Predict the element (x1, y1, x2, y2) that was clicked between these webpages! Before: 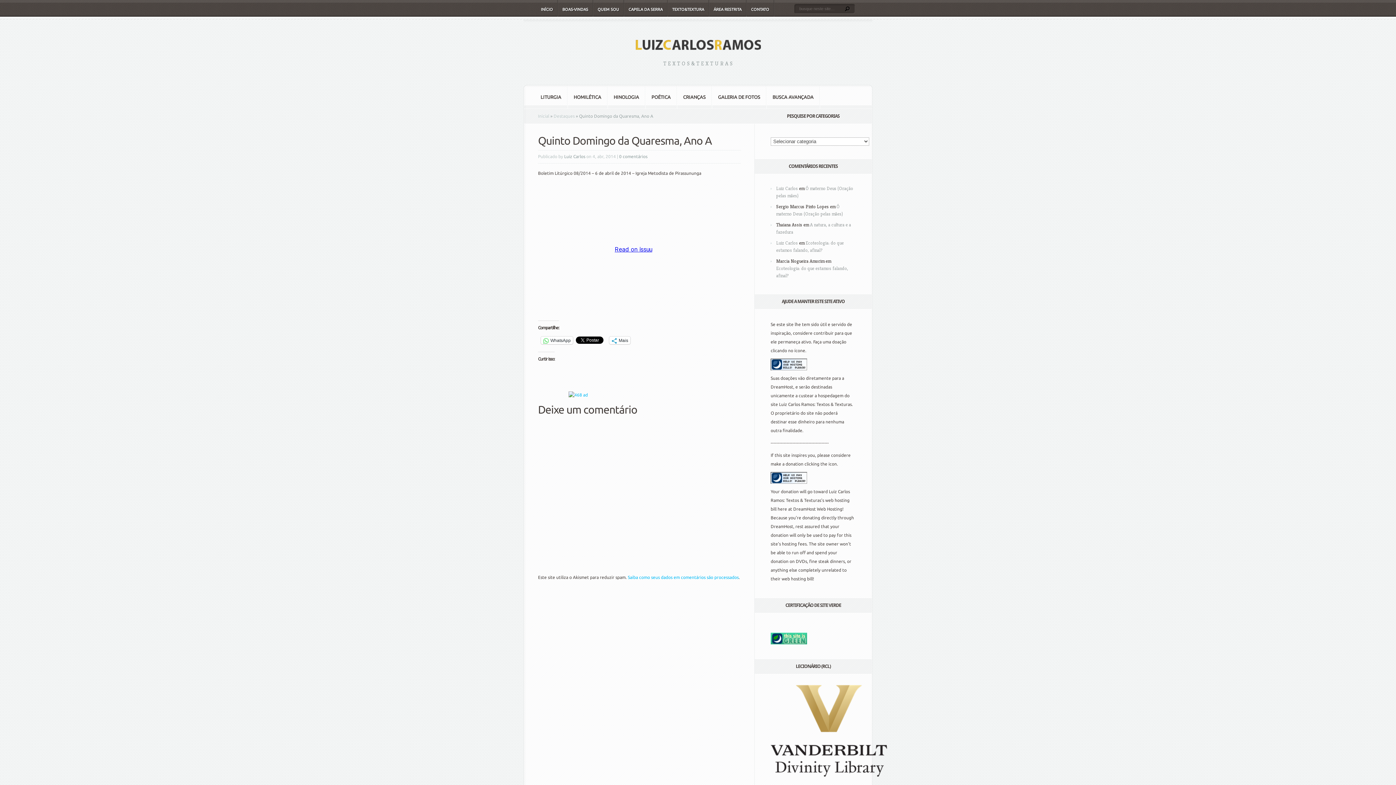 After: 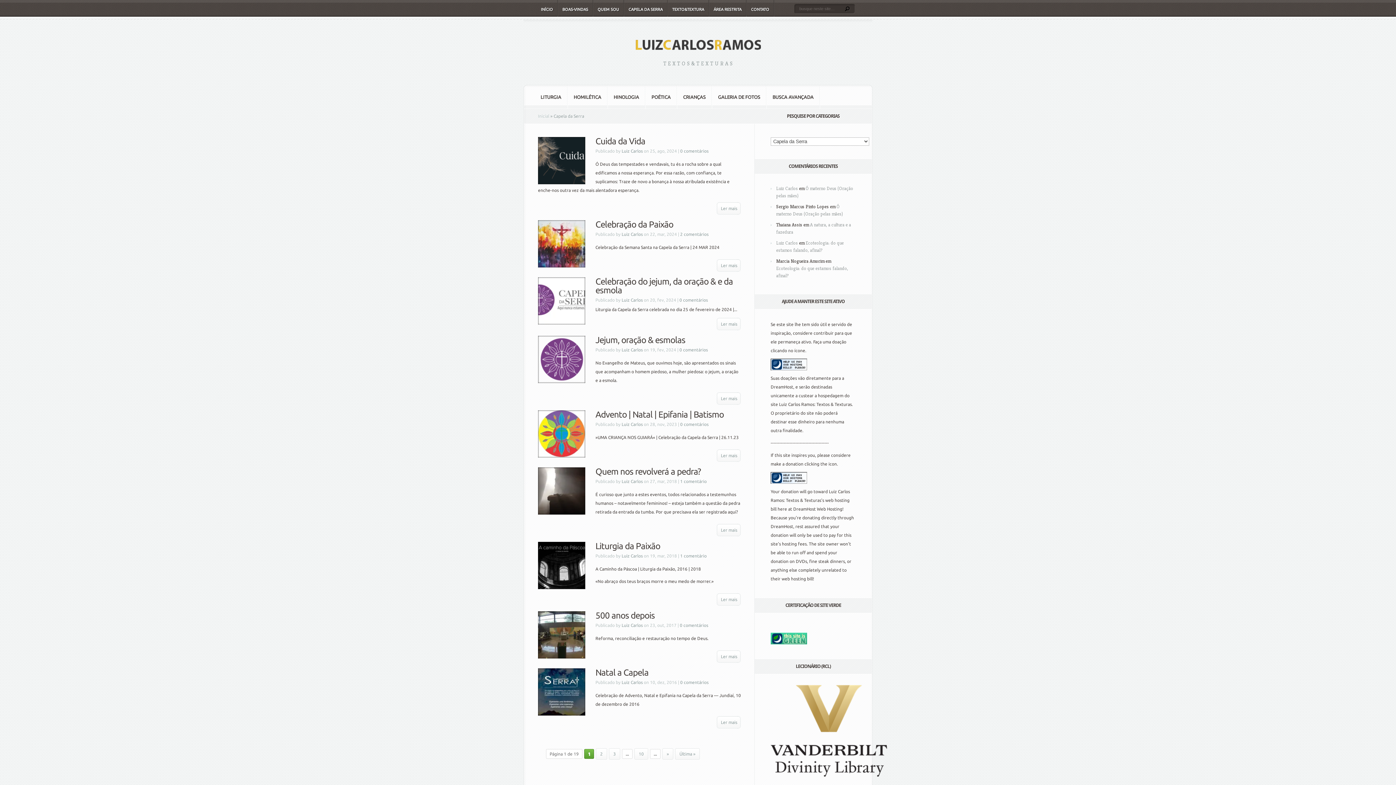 Action: label: CAPELA DA SERRA bbox: (624, 0, 667, 16)